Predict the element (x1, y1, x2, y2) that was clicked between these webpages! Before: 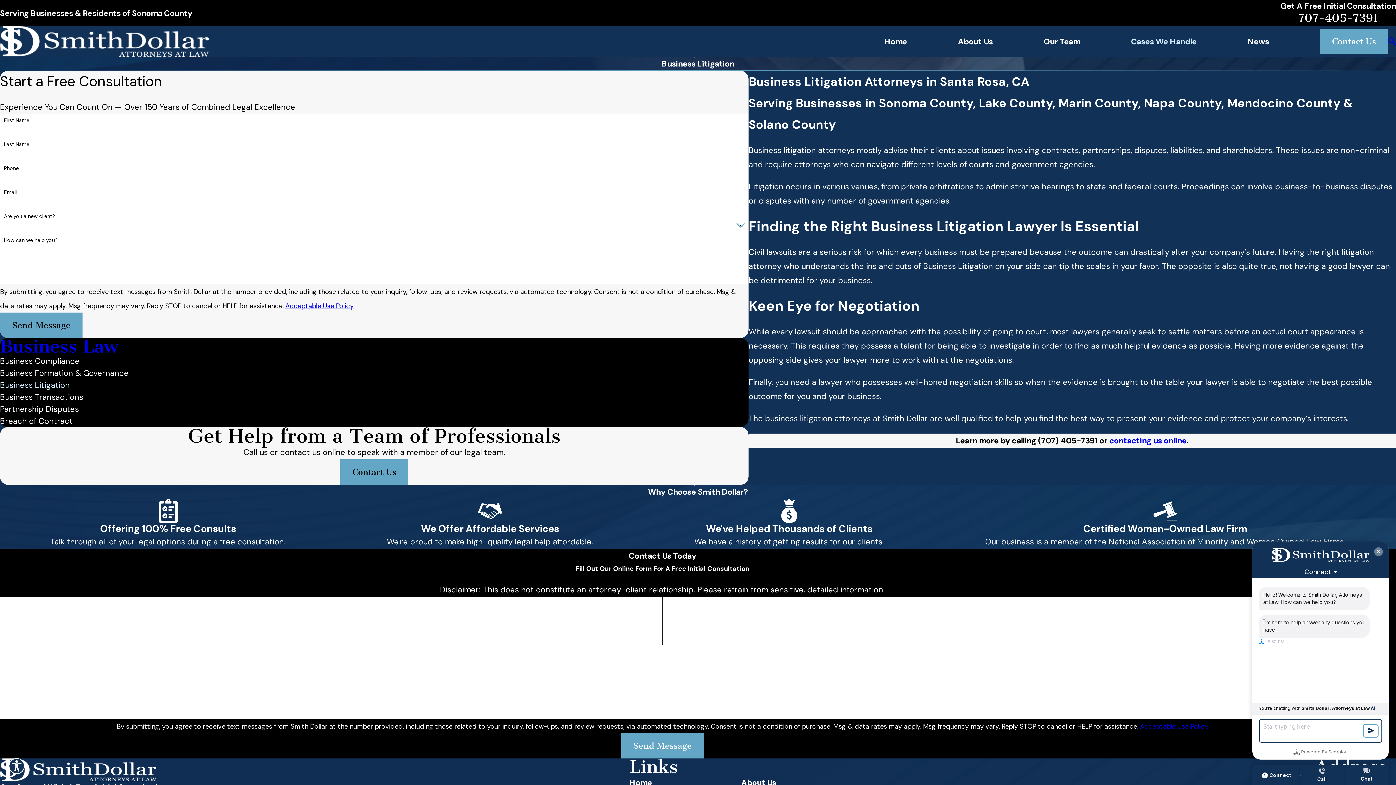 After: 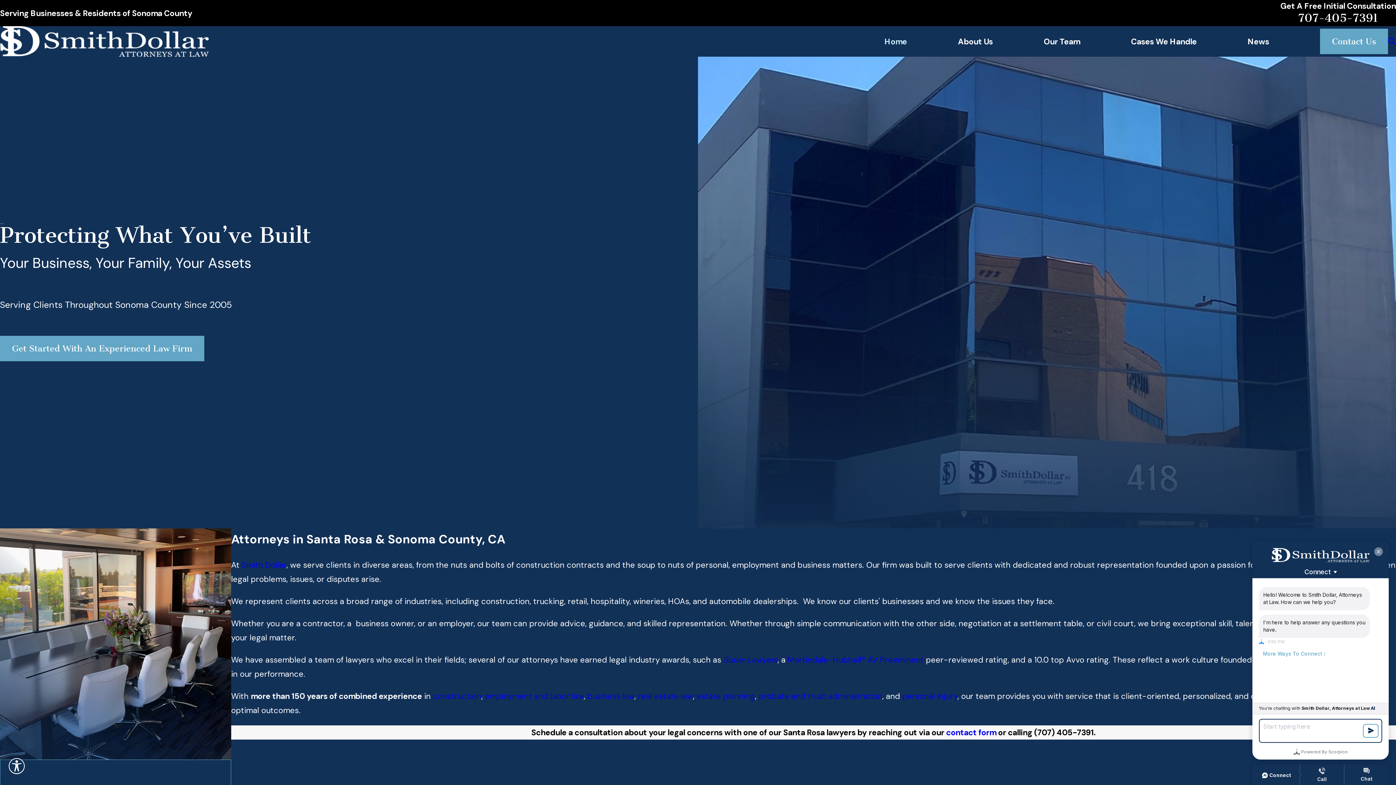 Action: bbox: (884, 34, 907, 48) label: Home